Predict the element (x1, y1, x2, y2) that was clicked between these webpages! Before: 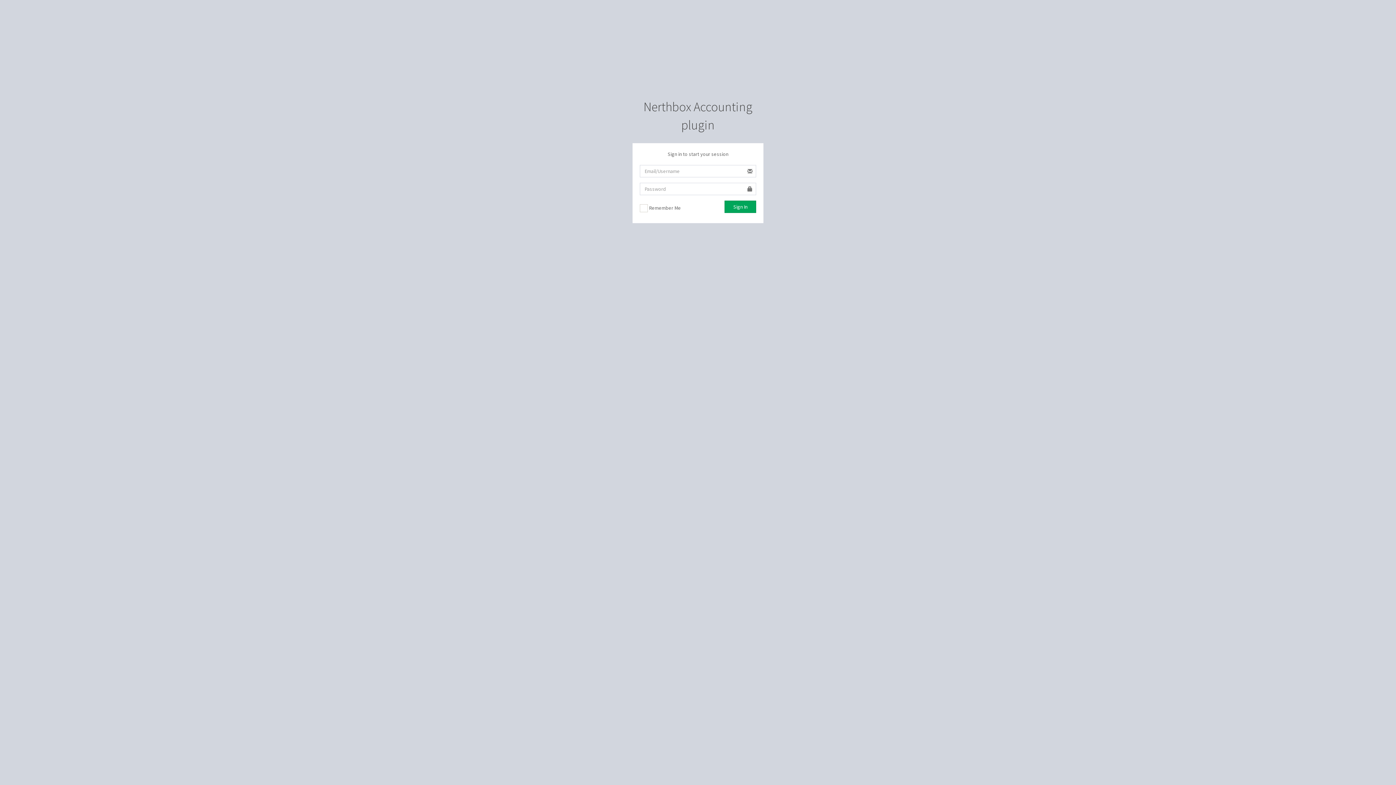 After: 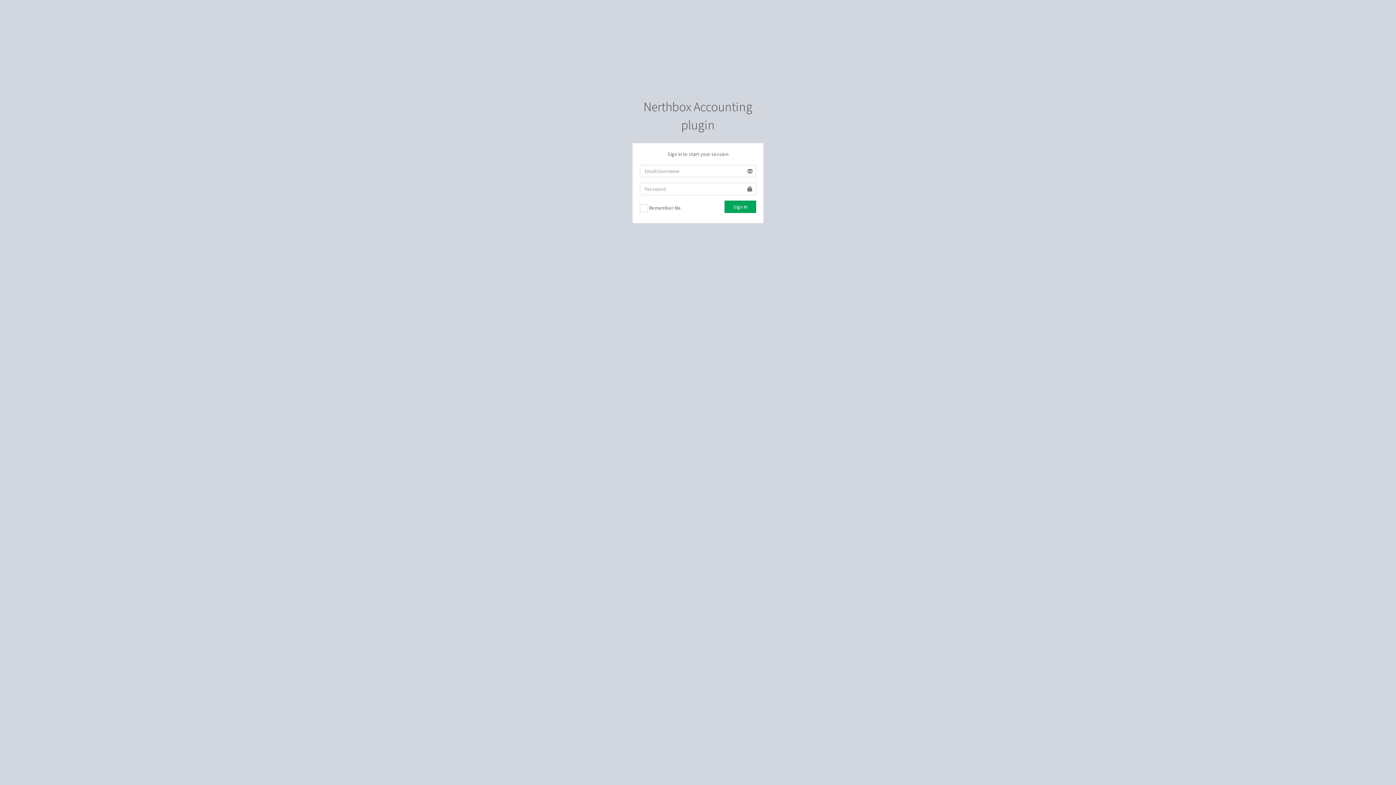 Action: bbox: (724, 200, 756, 213) label: Sign In